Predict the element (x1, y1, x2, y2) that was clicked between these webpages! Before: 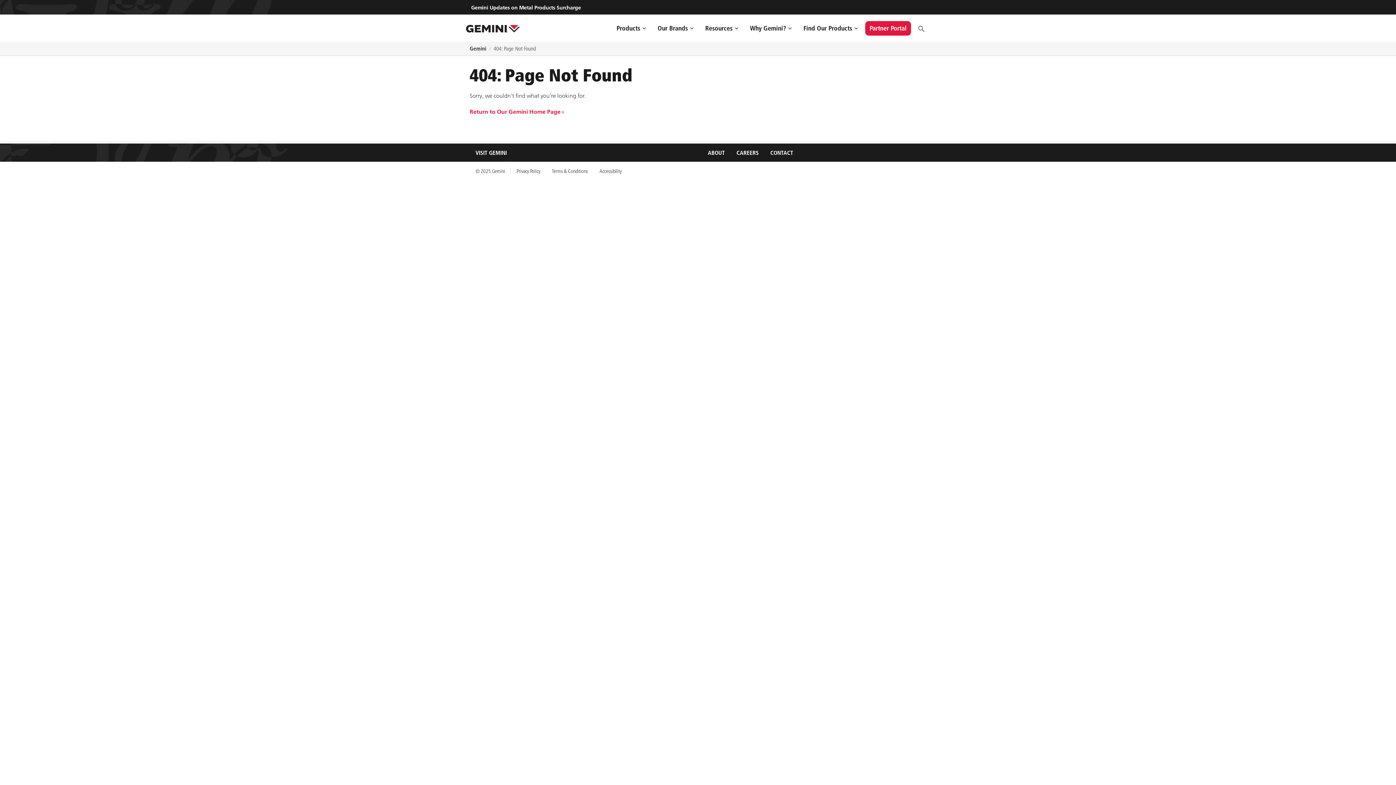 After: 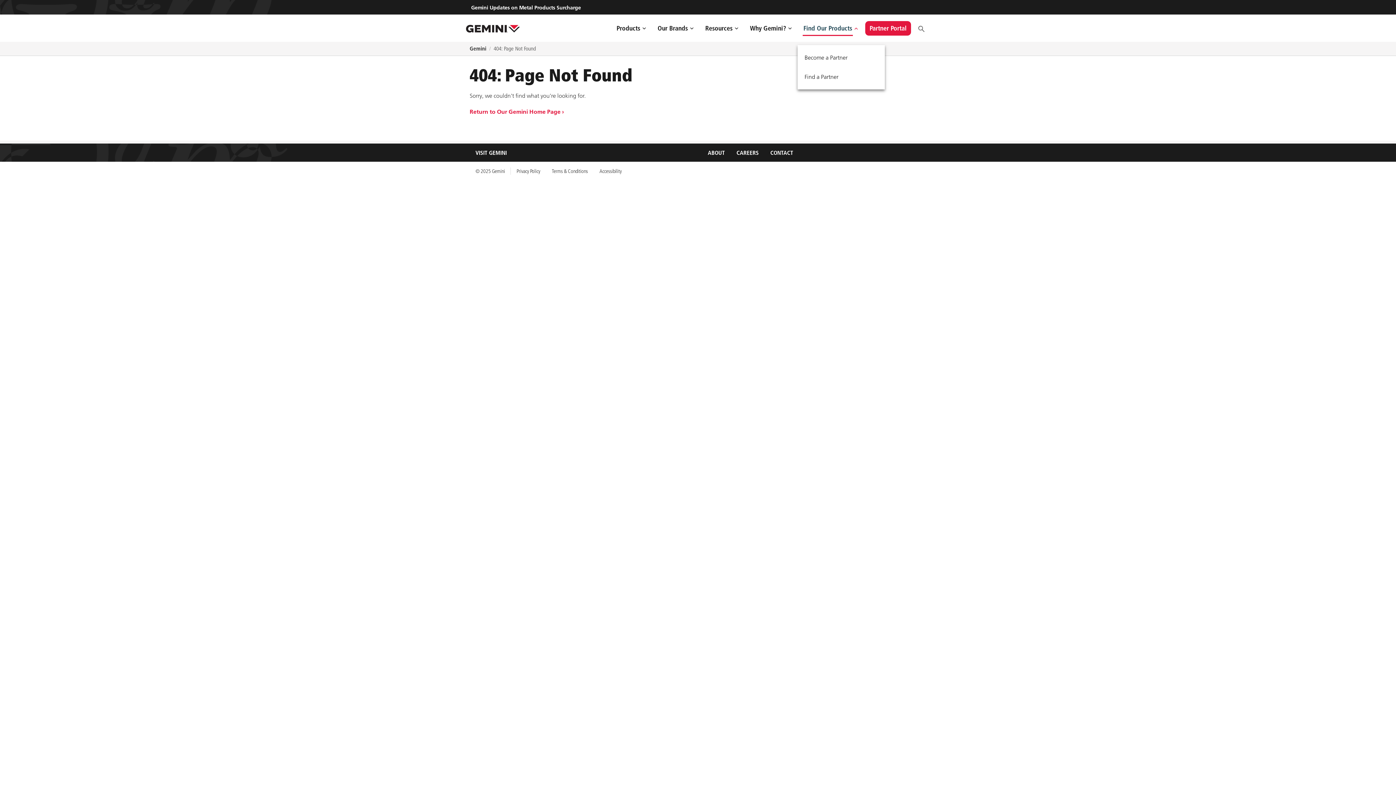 Action: bbox: (797, 20, 864, 36) label: Find Our Products